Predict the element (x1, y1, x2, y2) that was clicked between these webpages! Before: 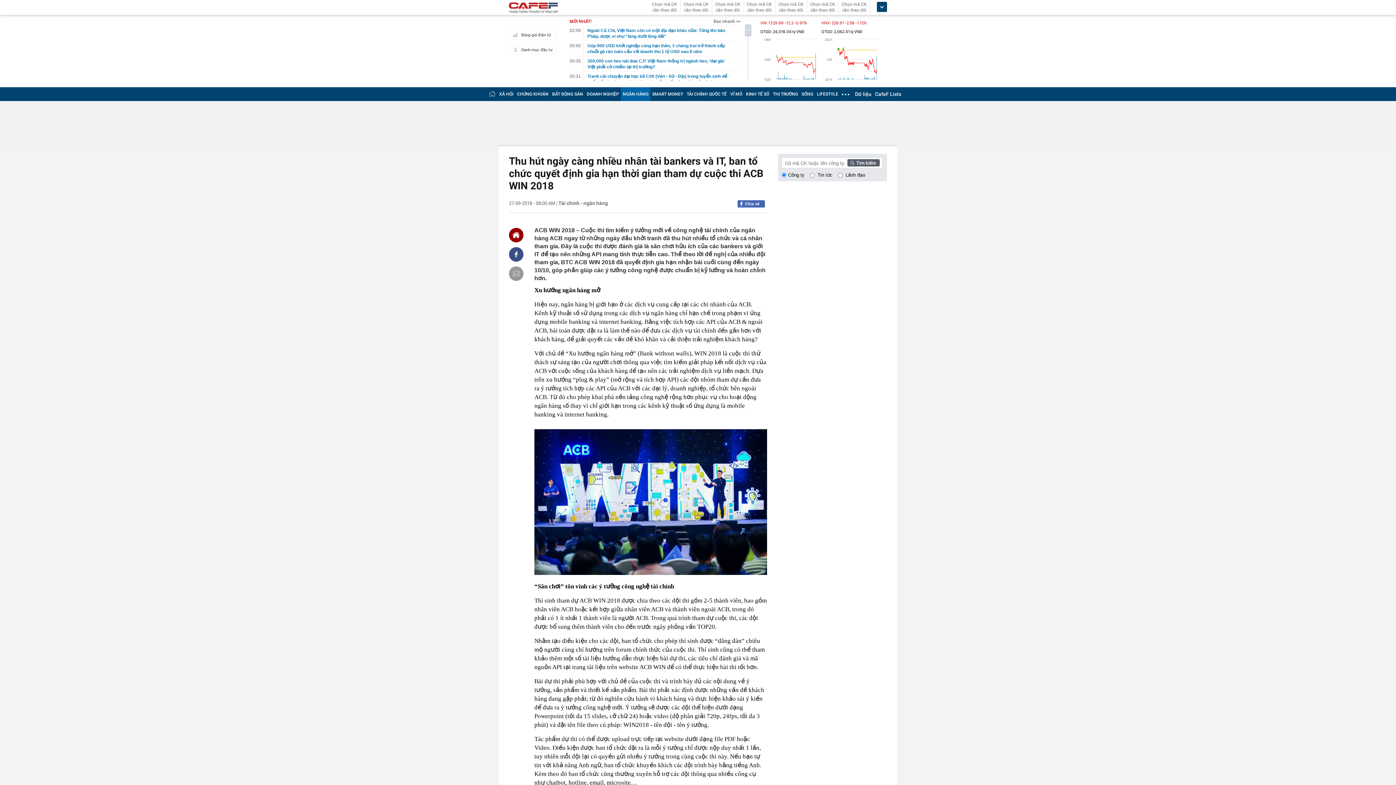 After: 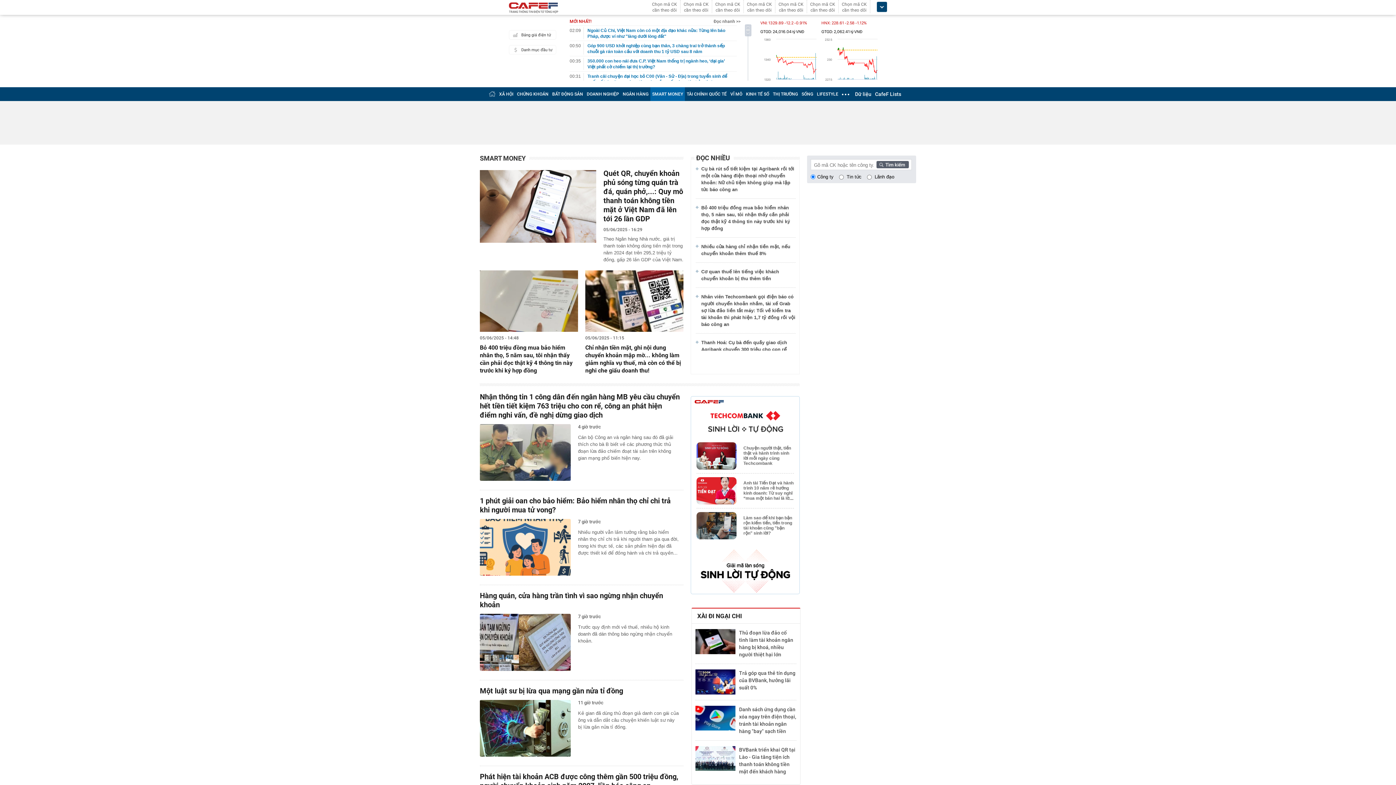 Action: bbox: (652, 91, 683, 96) label: SMART MONEY